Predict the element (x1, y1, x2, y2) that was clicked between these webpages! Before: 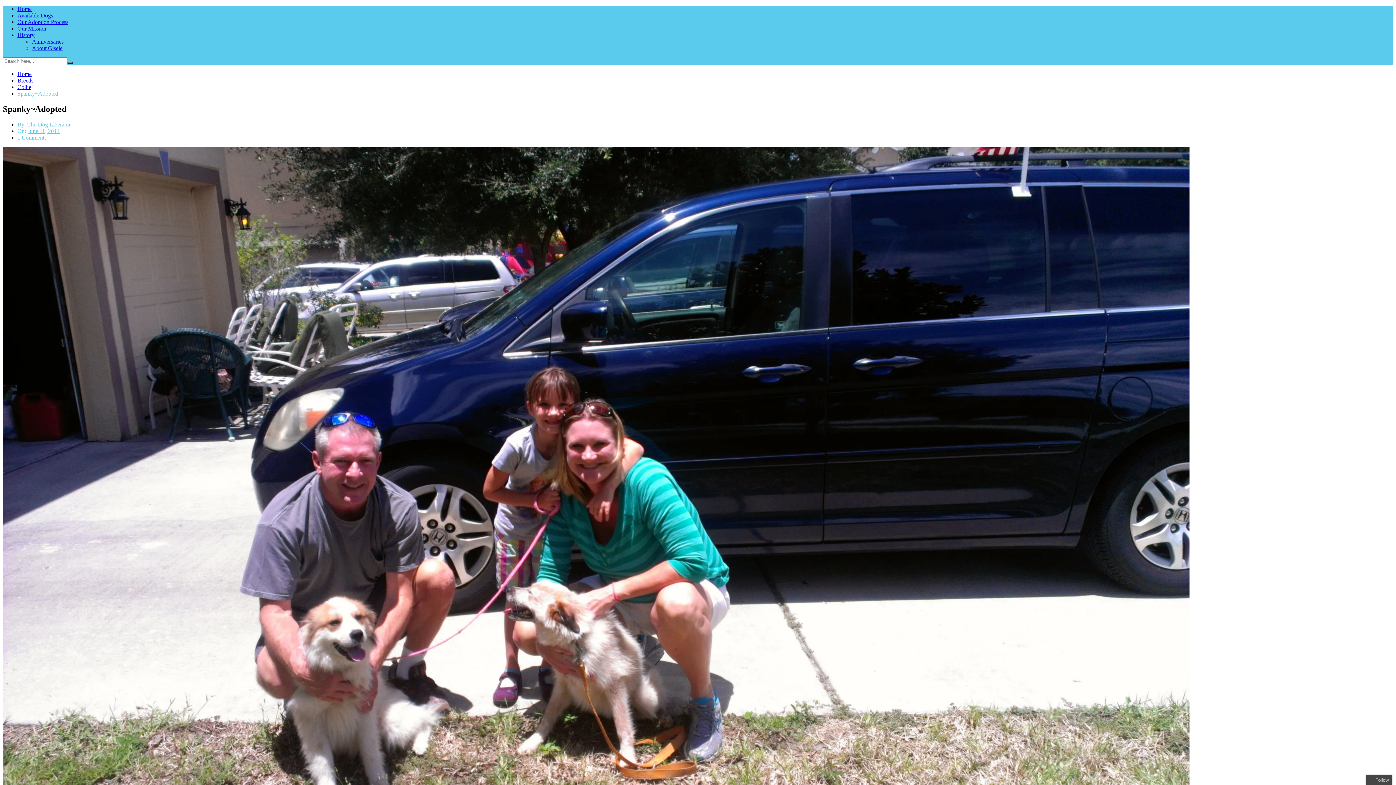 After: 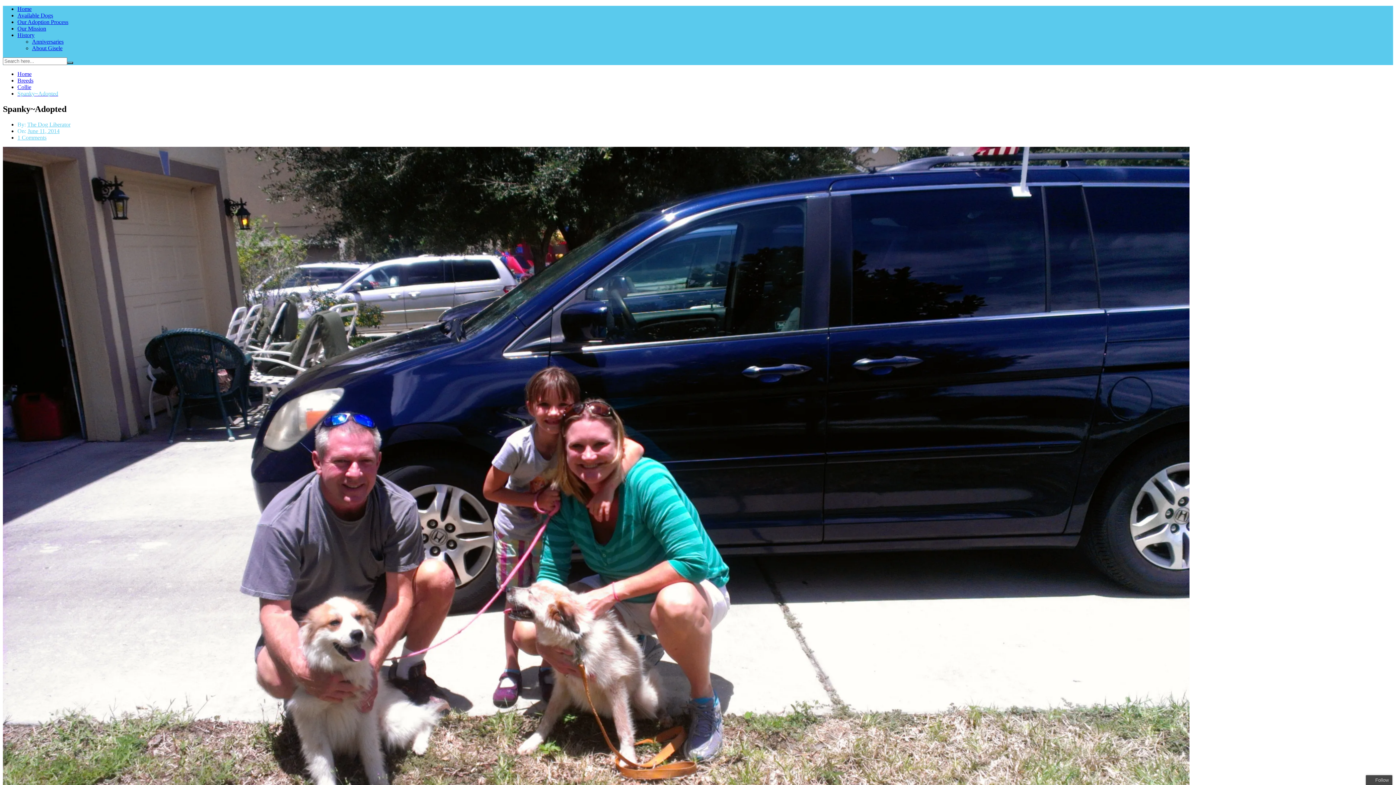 Action: label: June 11, 2014 bbox: (27, 127, 59, 134)